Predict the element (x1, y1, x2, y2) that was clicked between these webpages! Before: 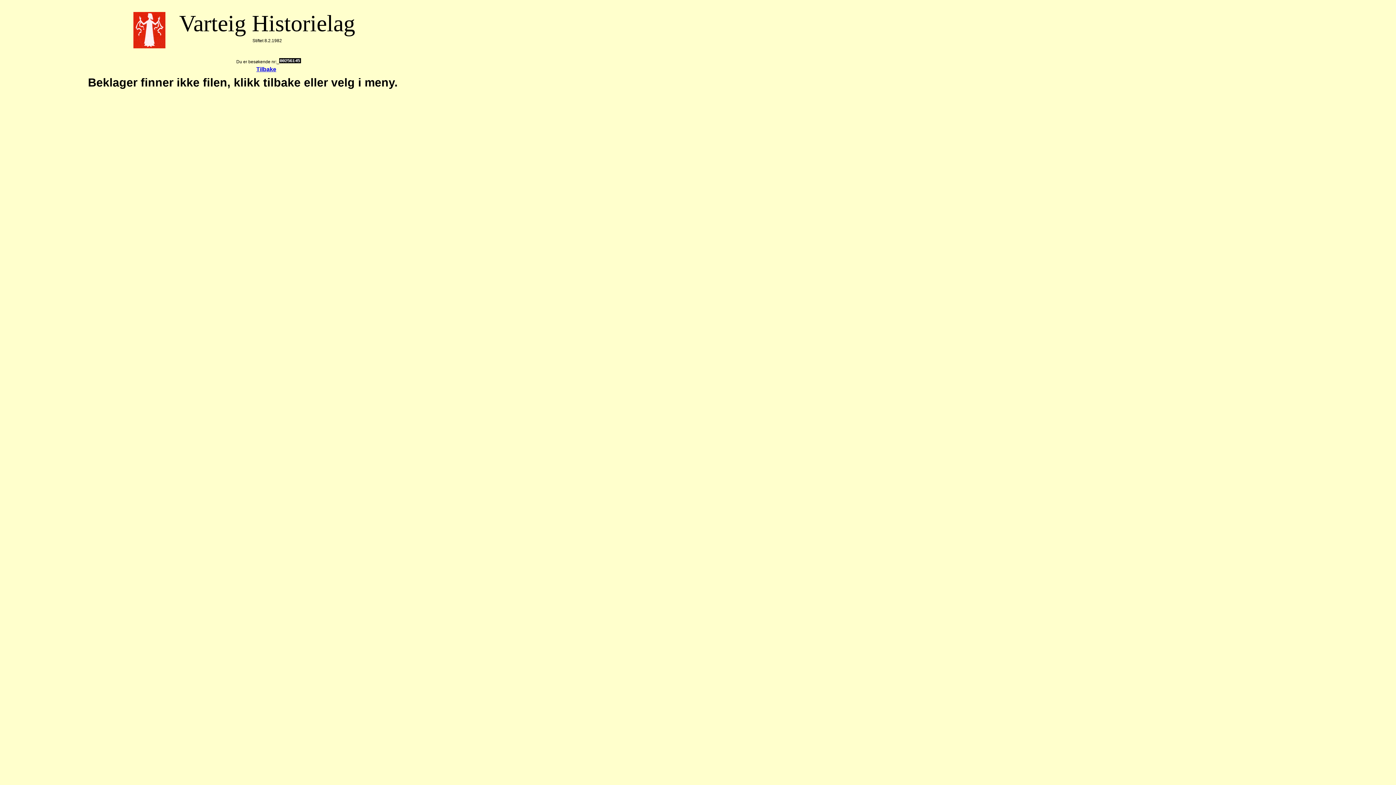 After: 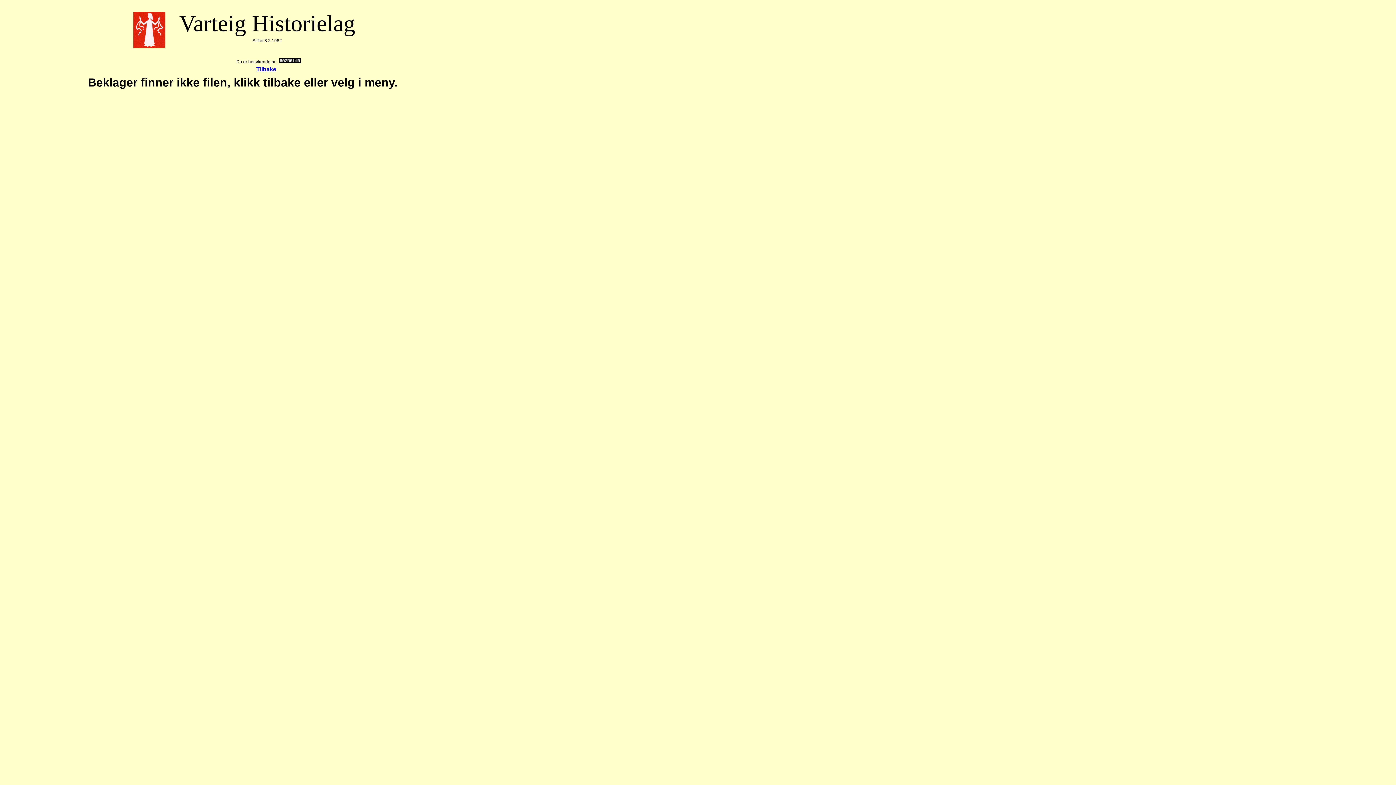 Action: bbox: (279, 59, 301, 64)